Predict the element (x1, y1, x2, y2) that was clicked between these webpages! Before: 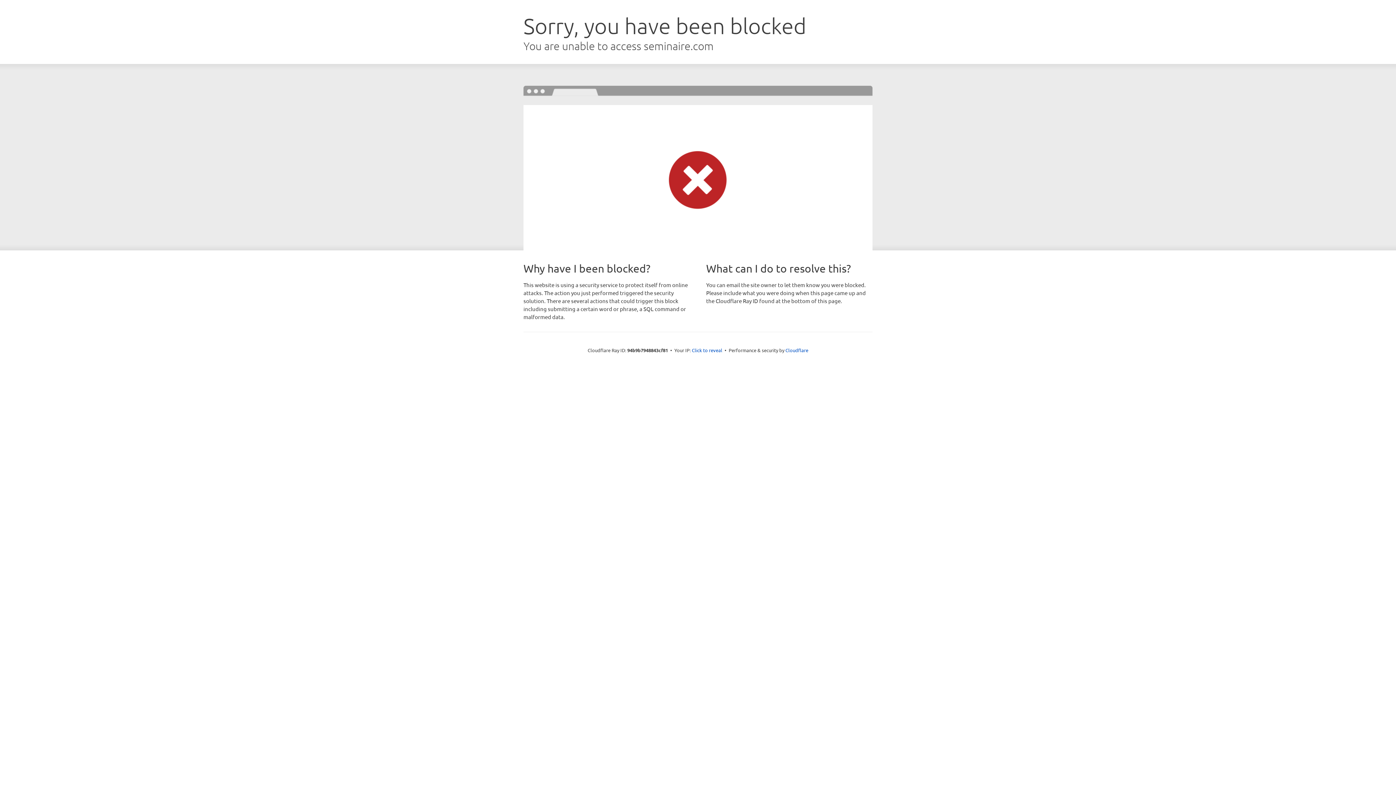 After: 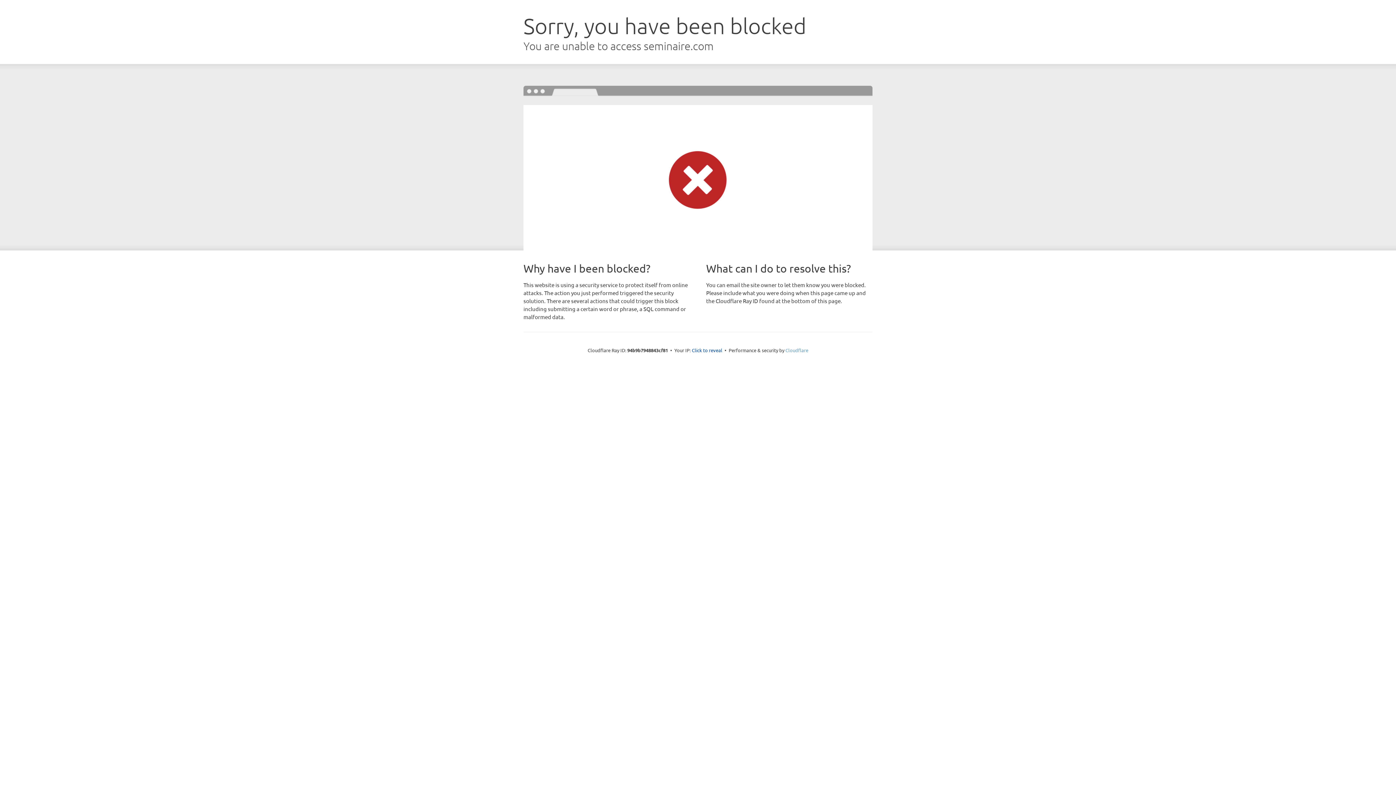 Action: label: Cloudflare bbox: (785, 347, 808, 353)